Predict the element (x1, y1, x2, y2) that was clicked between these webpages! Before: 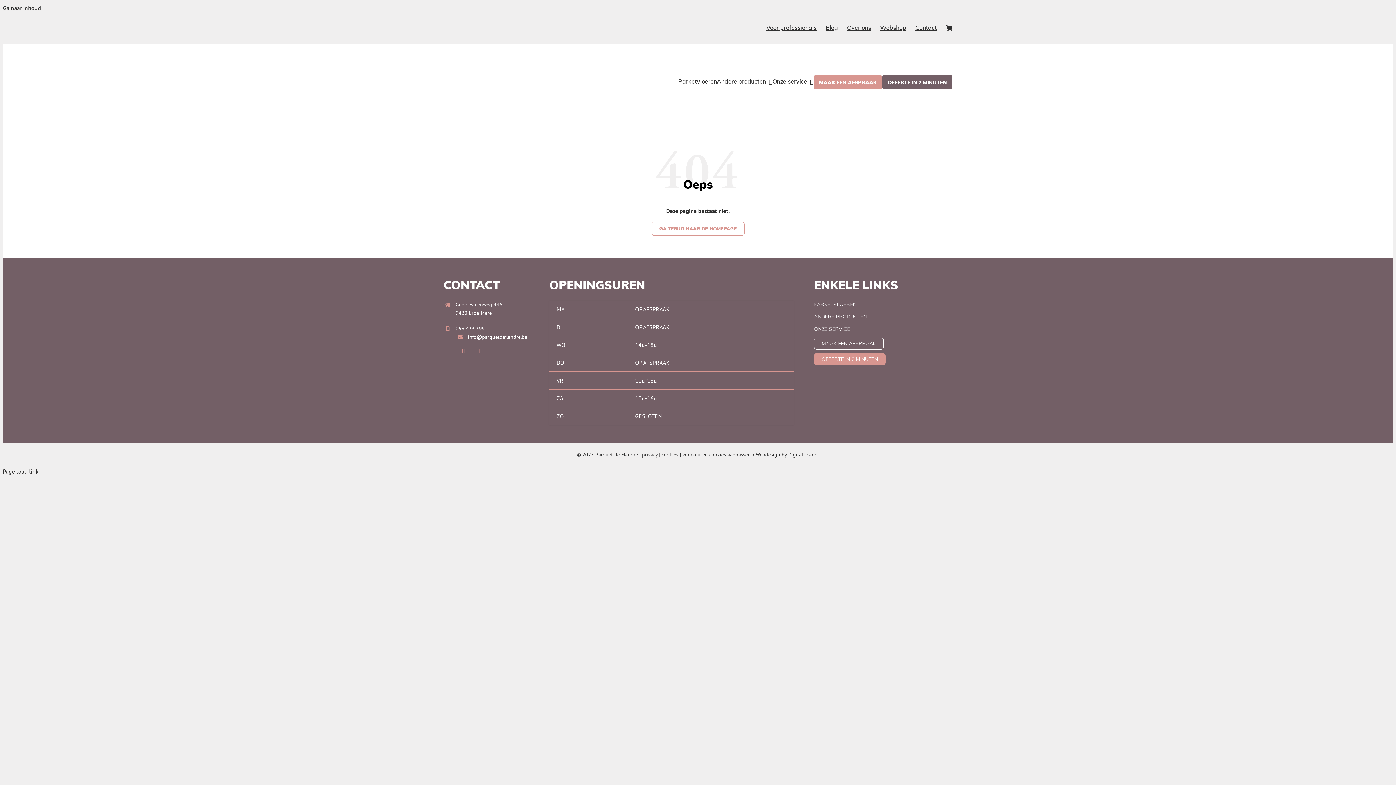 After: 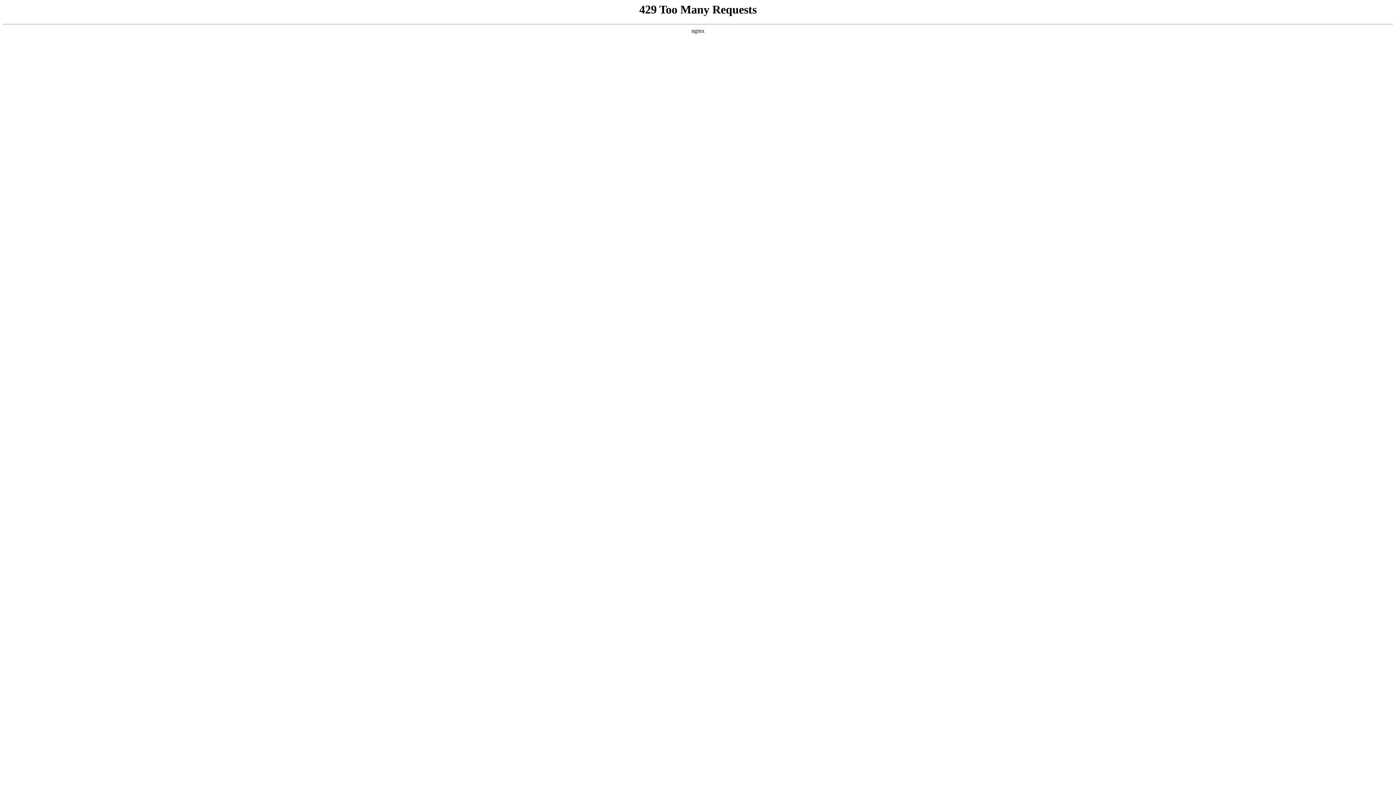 Action: bbox: (772, 70, 813, 93) label: Onze service